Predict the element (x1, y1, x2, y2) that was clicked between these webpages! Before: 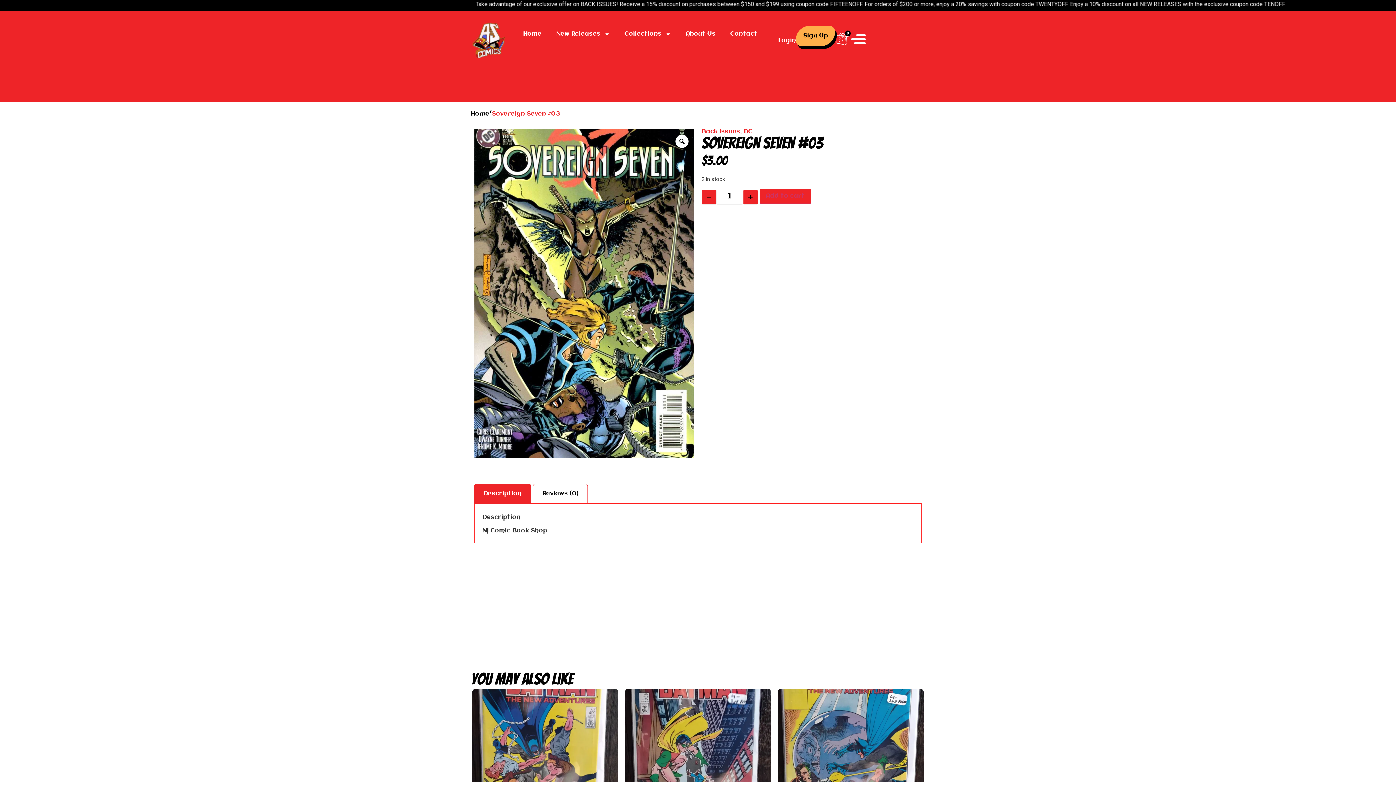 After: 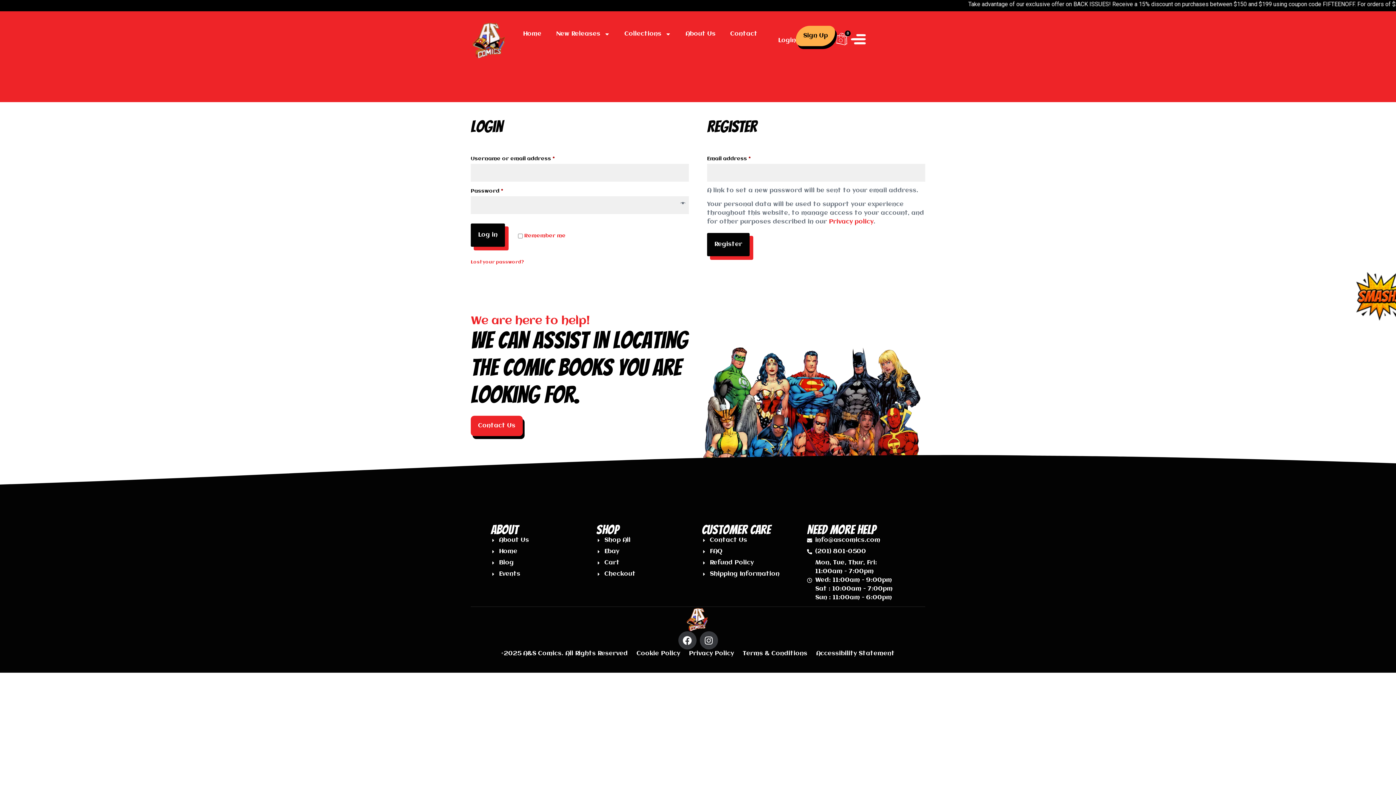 Action: bbox: (796, 25, 835, 46) label: Sign Up